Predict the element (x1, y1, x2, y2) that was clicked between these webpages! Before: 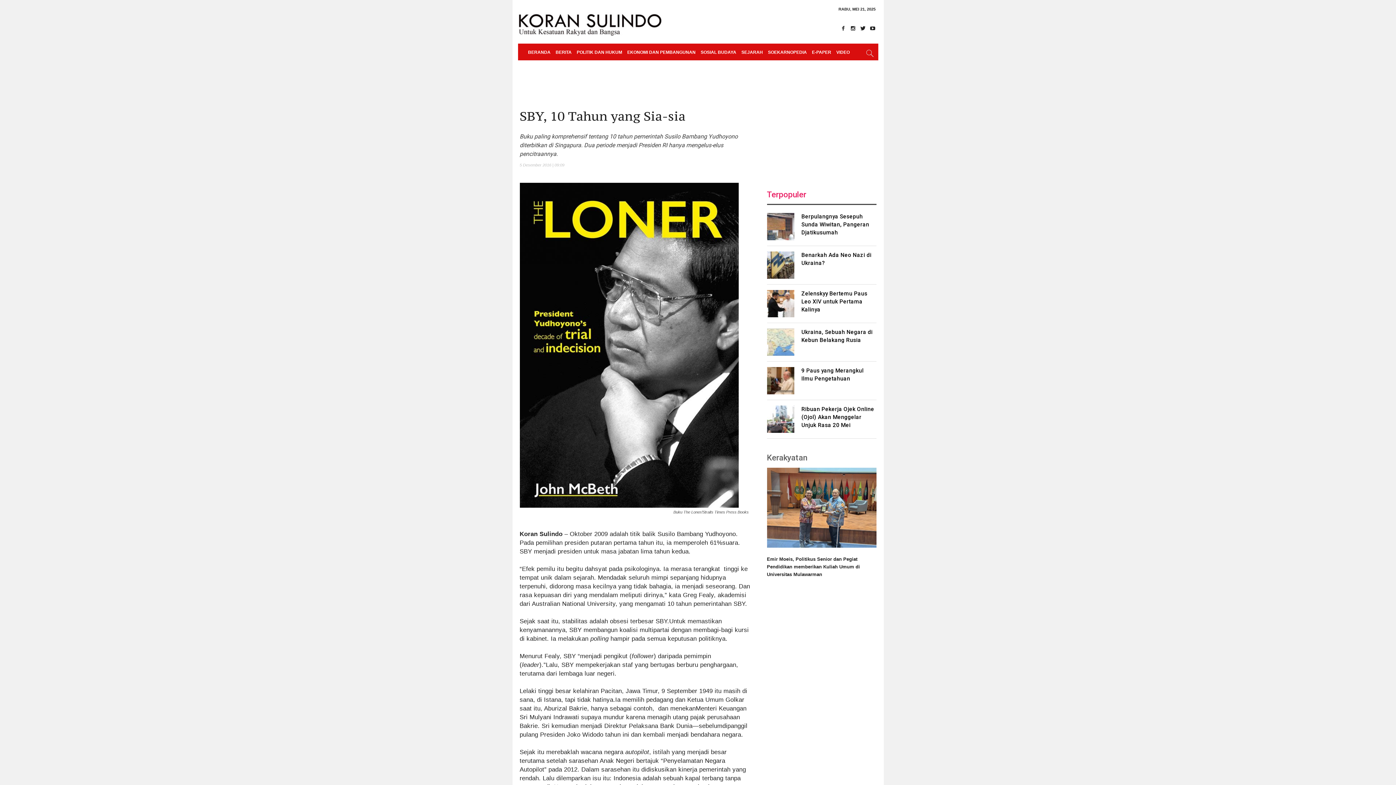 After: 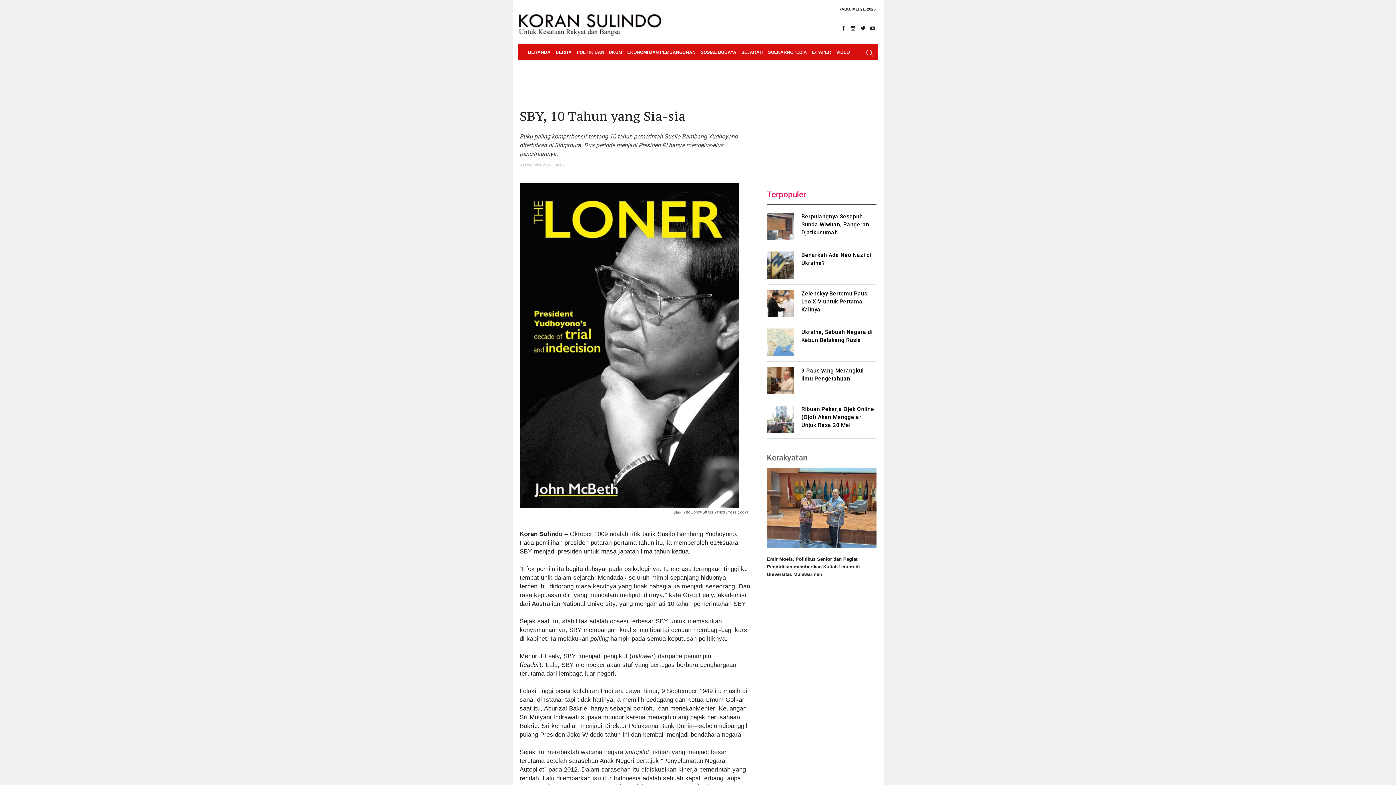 Action: bbox: (858, 24, 867, 32)